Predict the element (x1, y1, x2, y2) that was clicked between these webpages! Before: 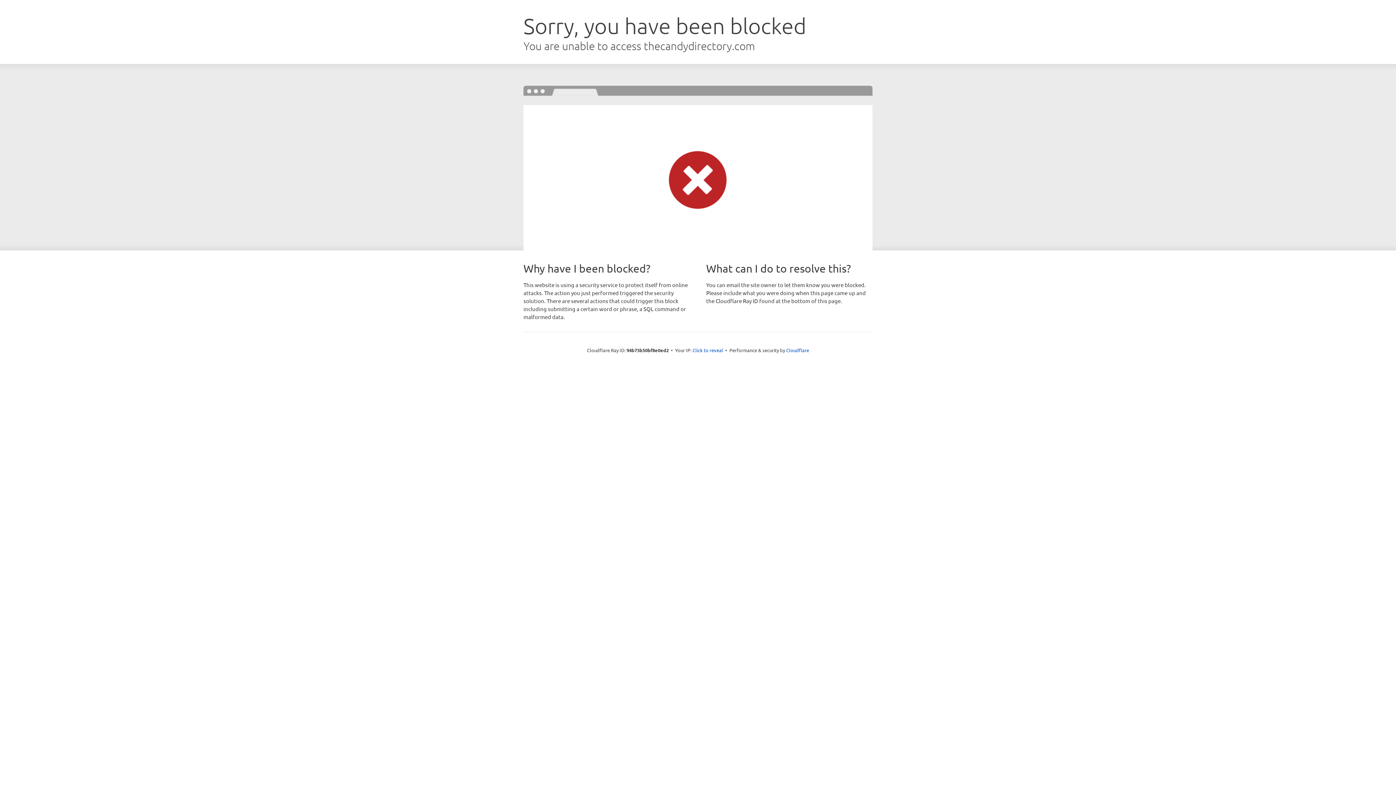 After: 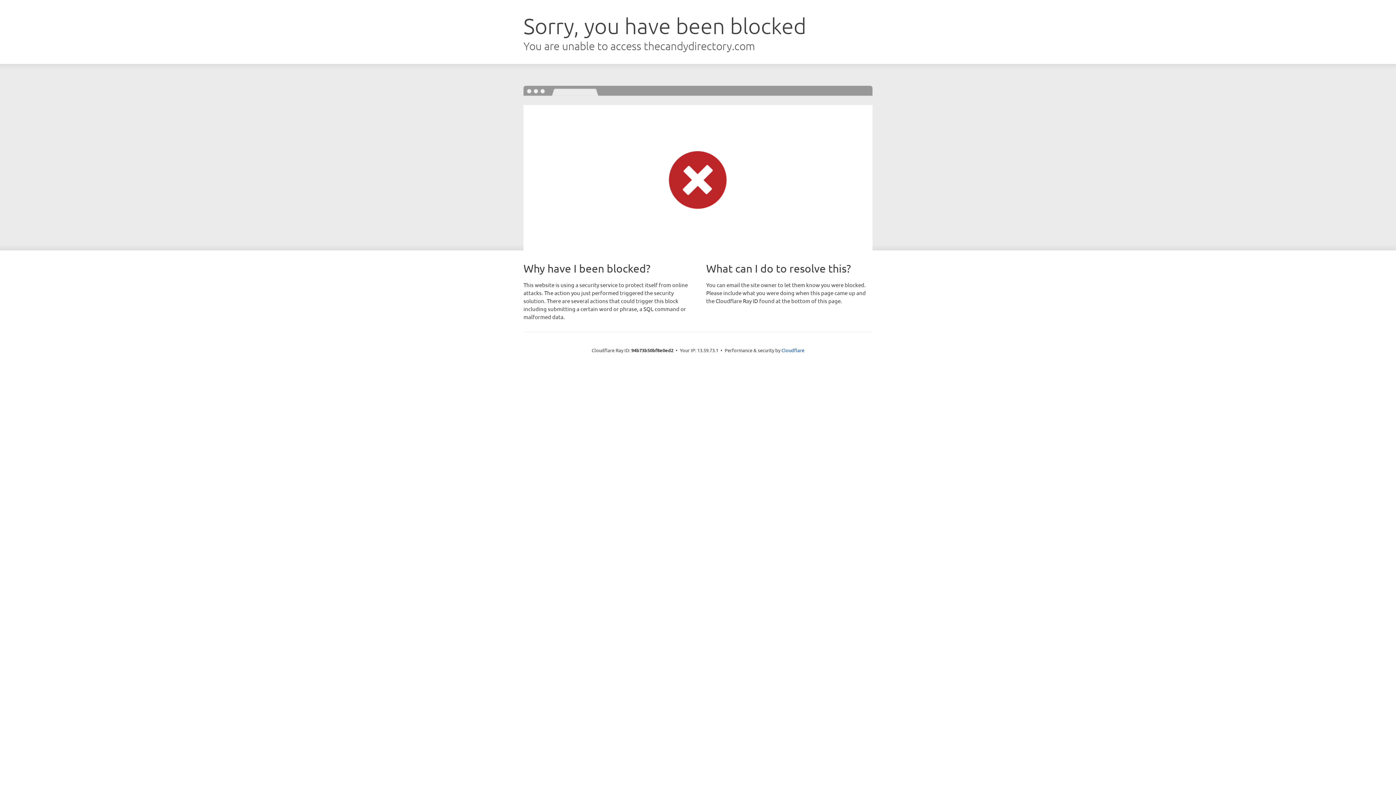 Action: bbox: (692, 346, 723, 353) label: Click to reveal